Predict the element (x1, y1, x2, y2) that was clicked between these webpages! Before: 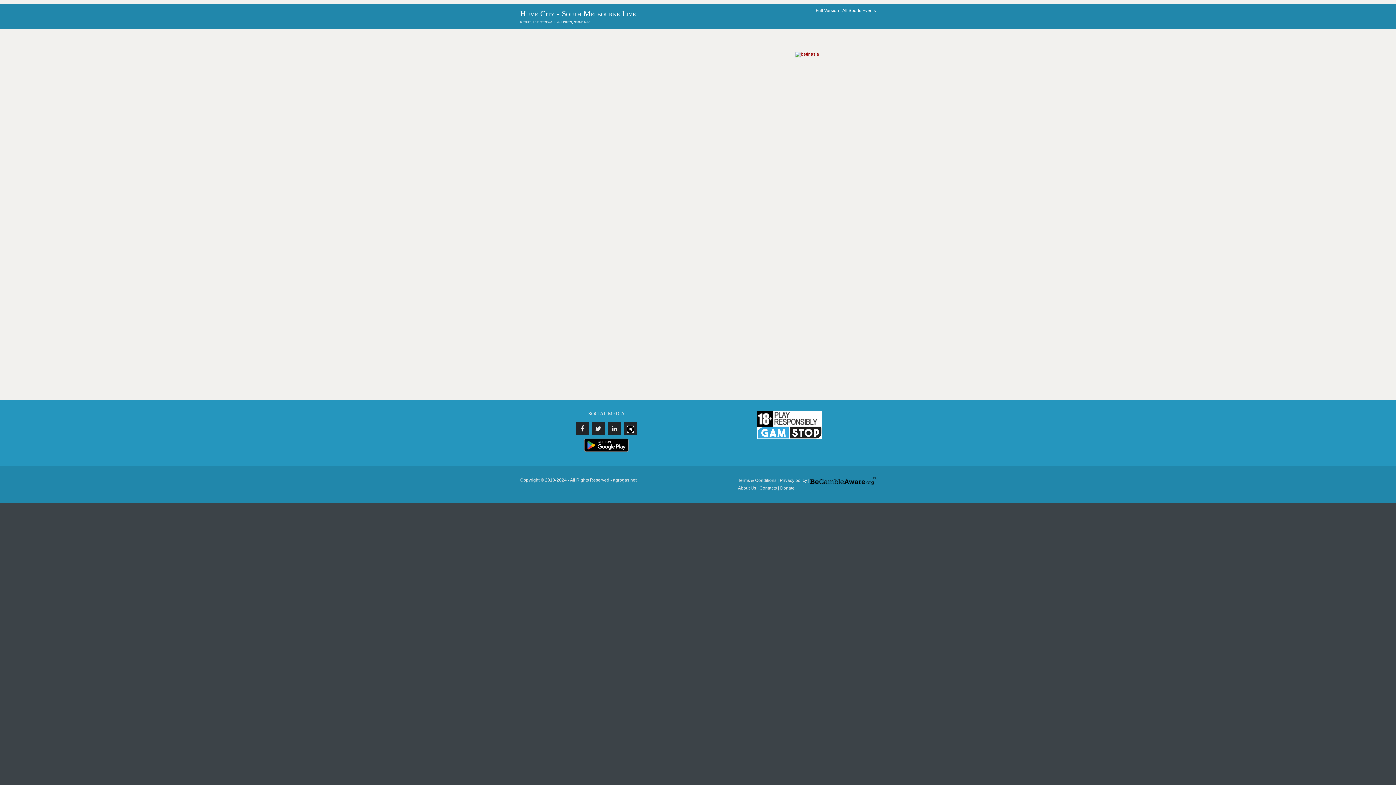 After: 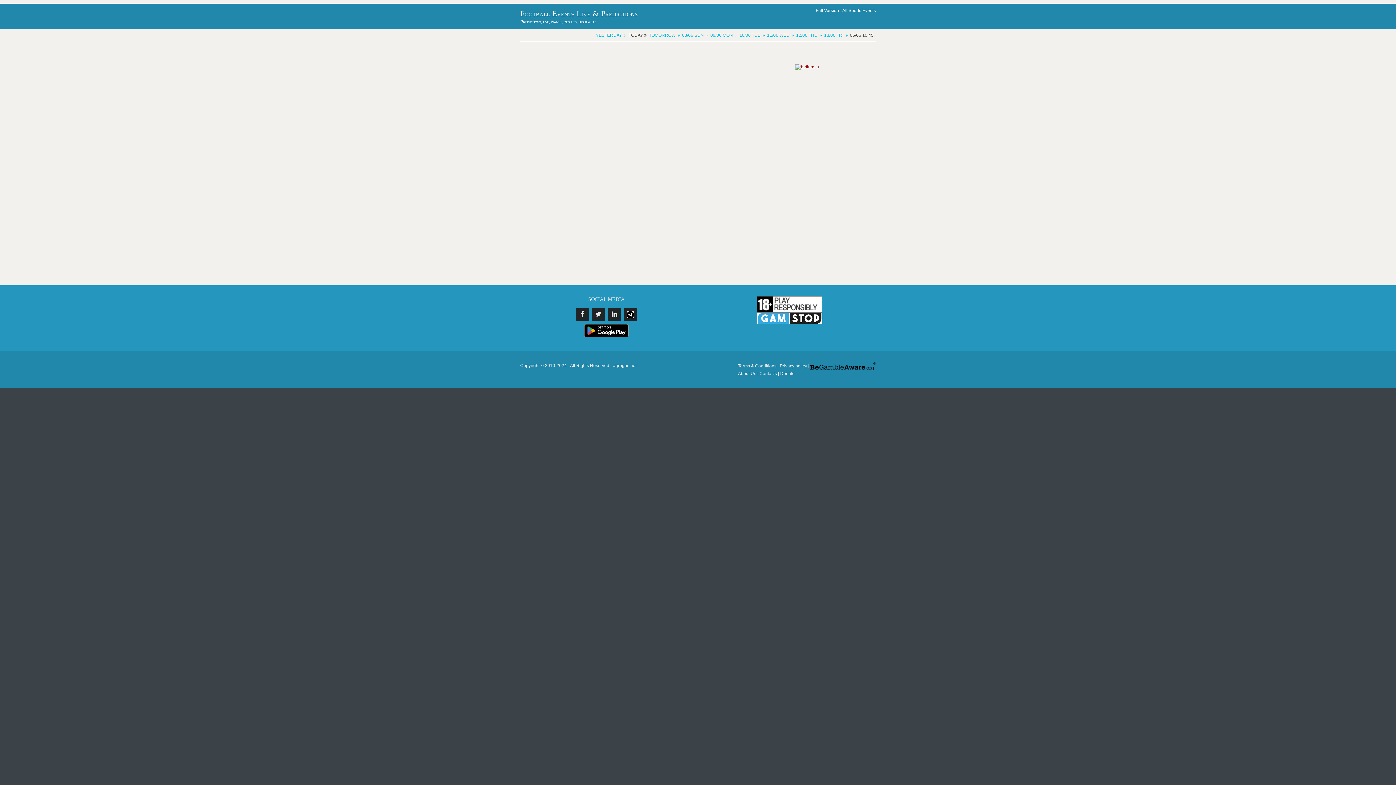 Action: label: result, live stream, highlights, standings bbox: (520, 19, 590, 24)